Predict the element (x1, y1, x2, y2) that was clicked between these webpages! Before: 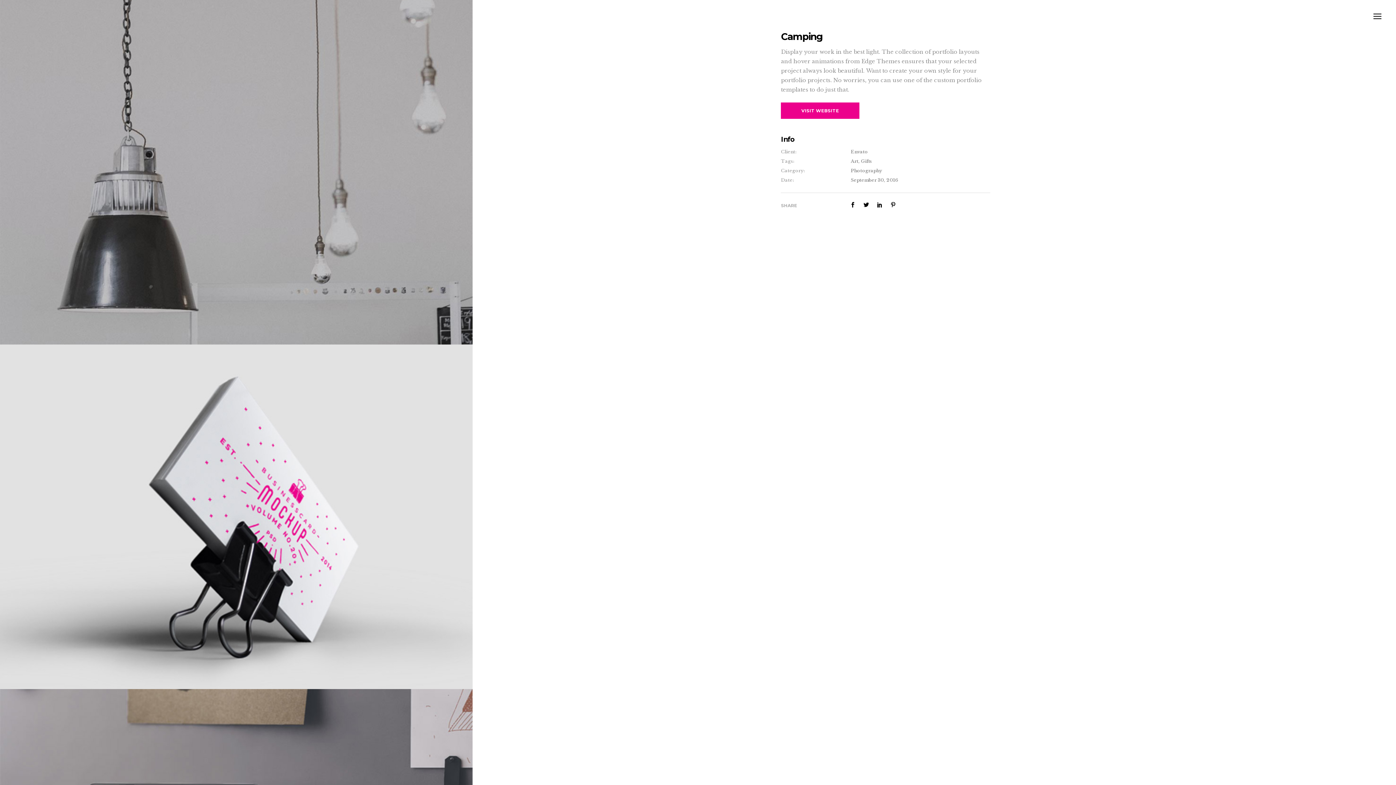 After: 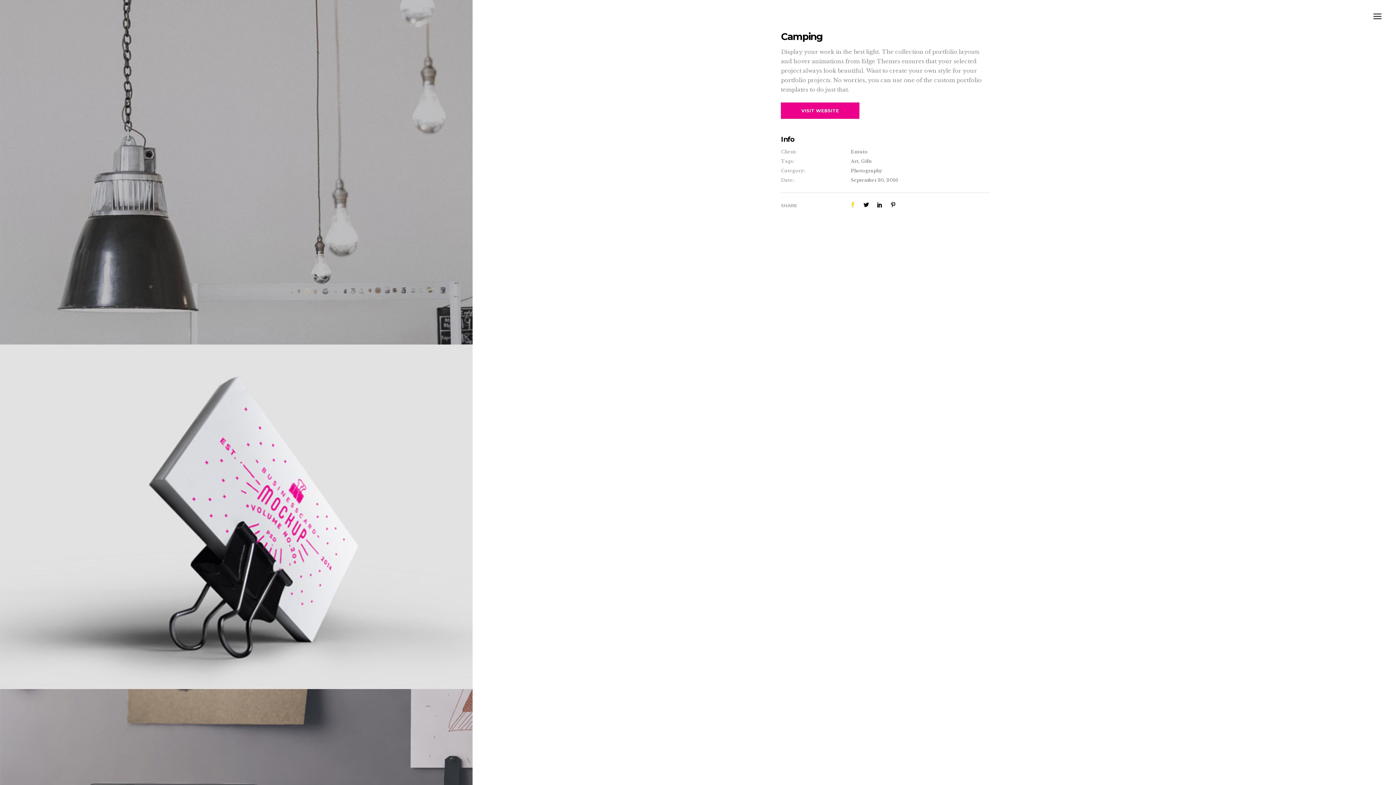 Action: bbox: (850, 201, 855, 208)